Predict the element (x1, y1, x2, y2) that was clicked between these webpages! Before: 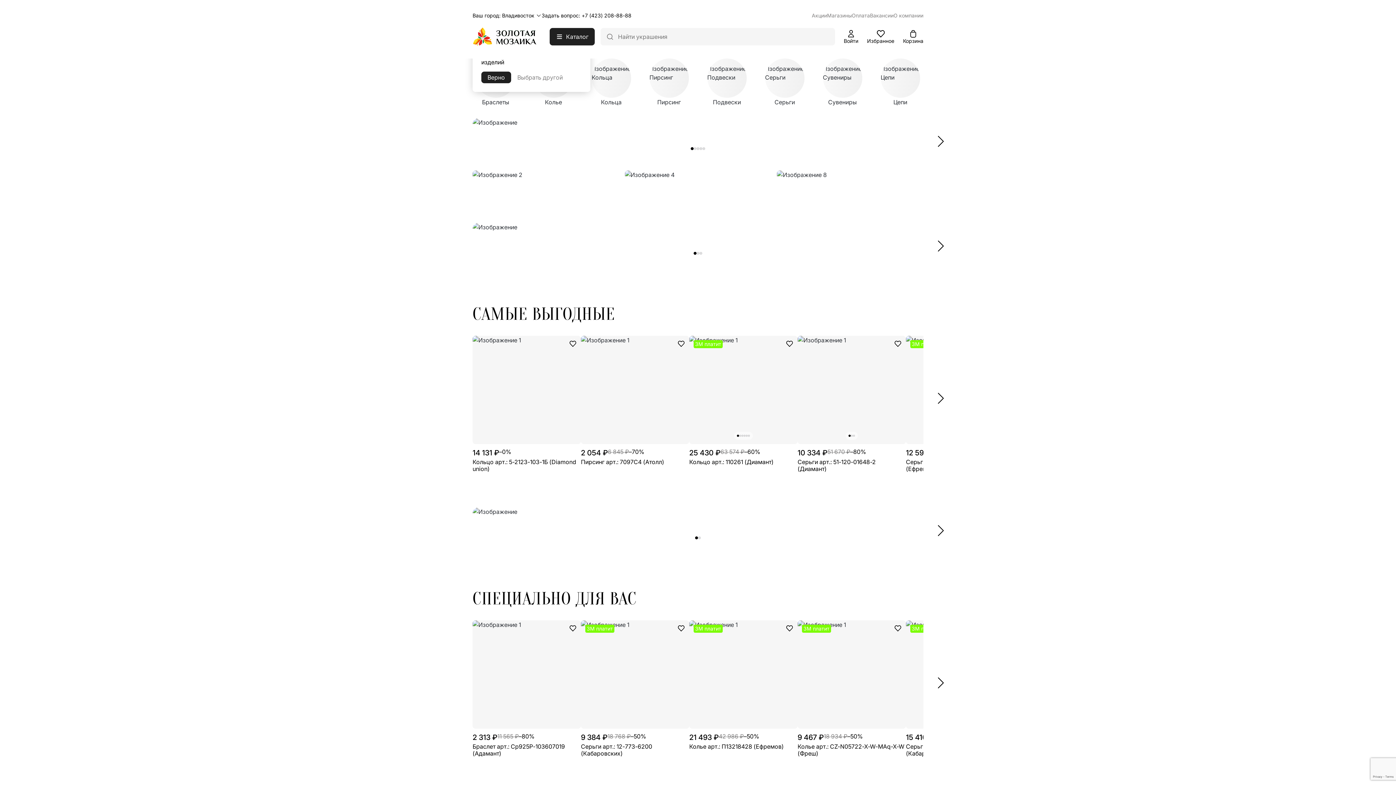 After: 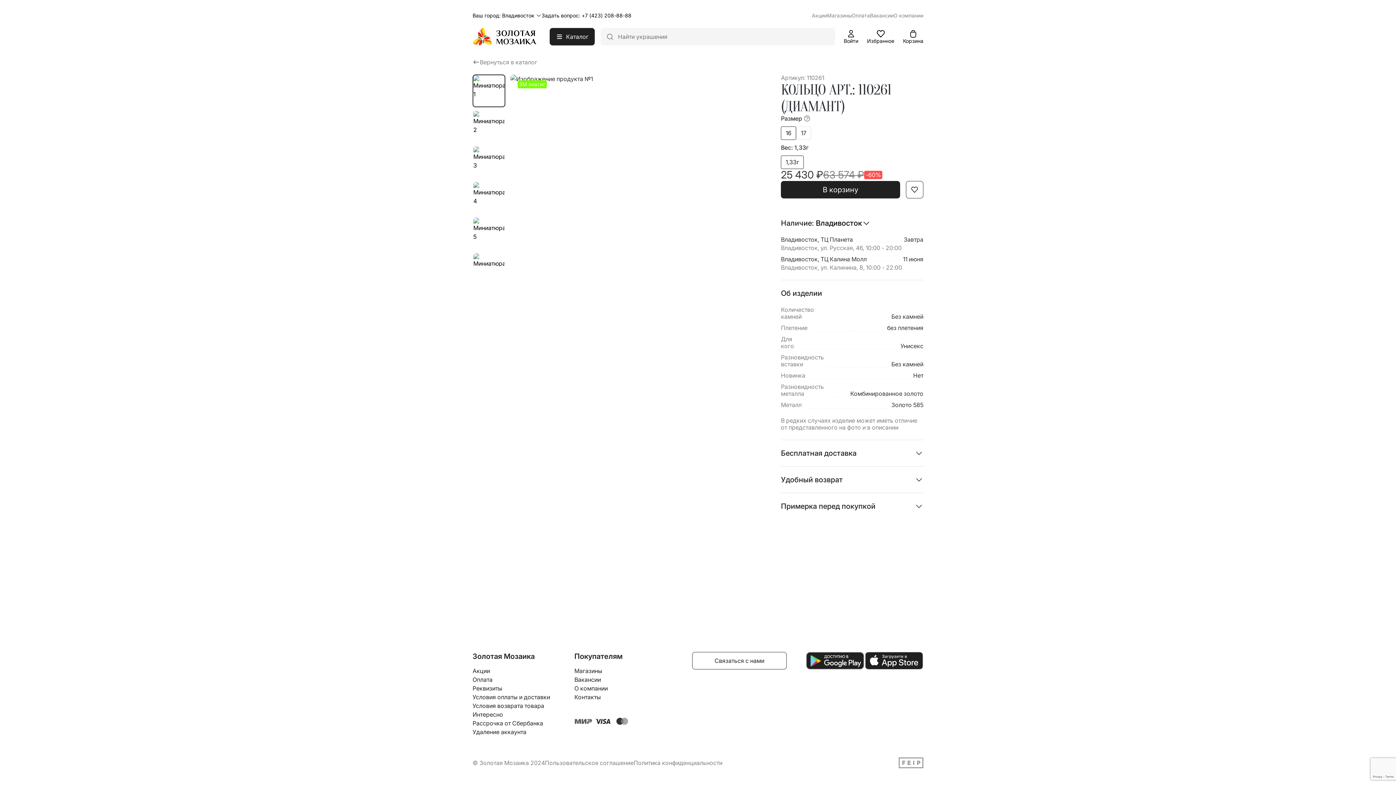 Action: bbox: (689, 336, 797, 444)